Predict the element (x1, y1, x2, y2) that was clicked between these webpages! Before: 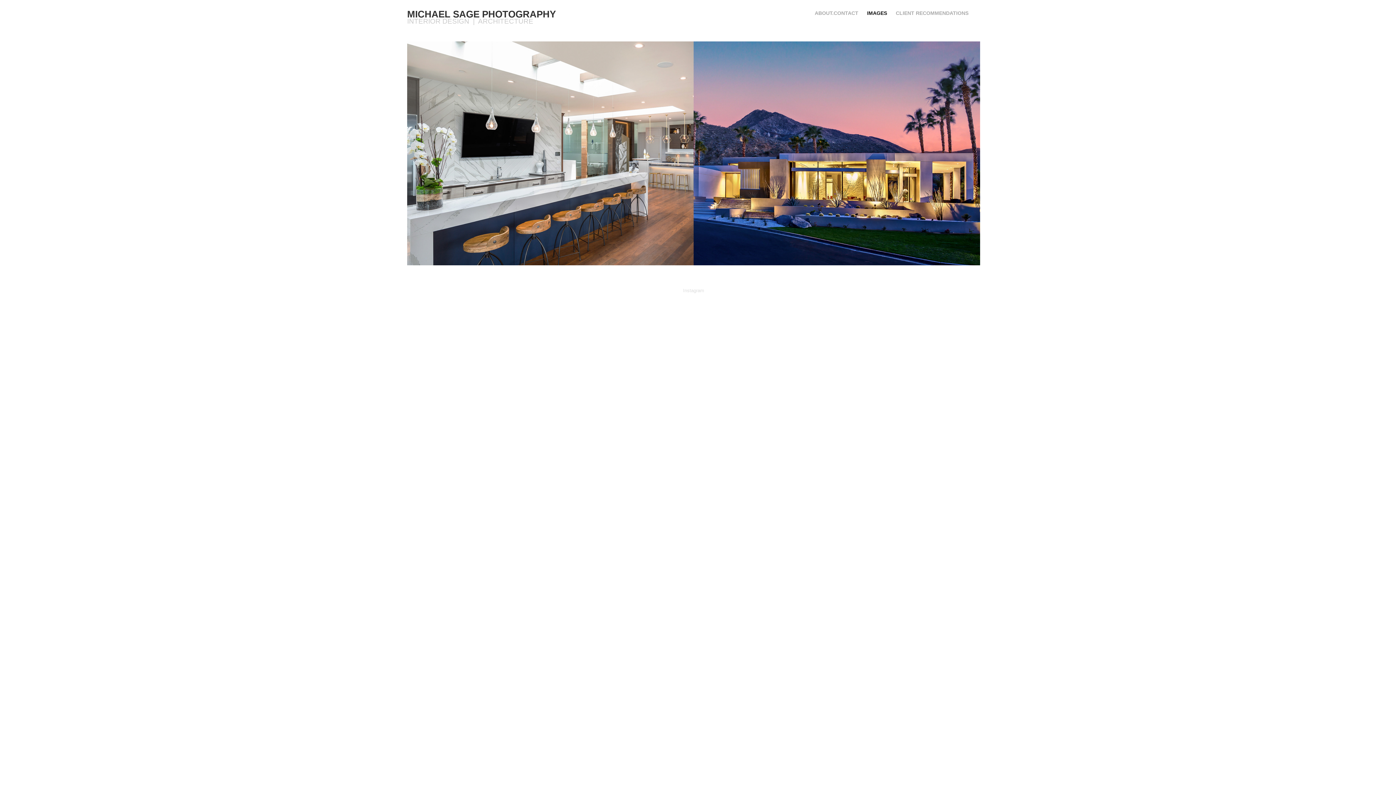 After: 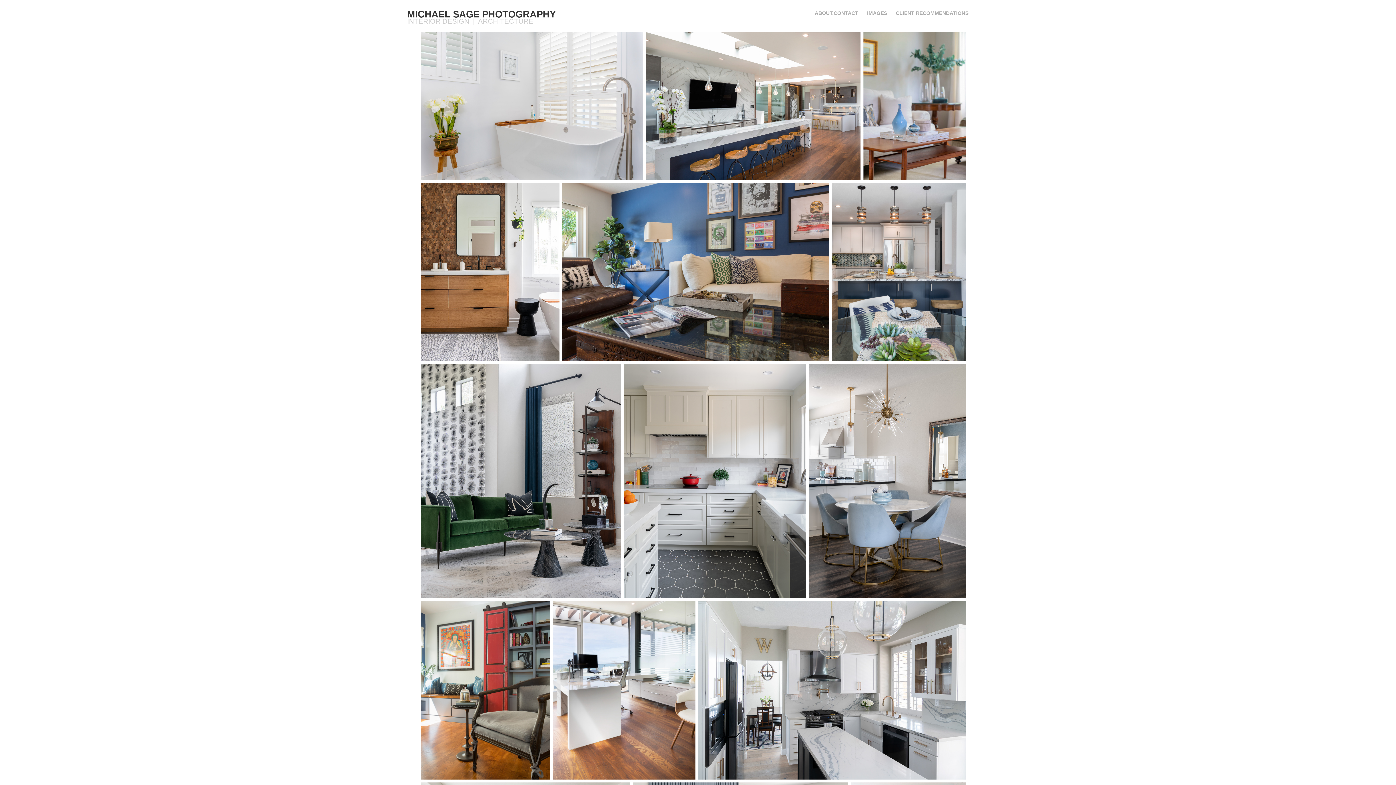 Action: bbox: (407, 41, 693, 265) label: Interiors